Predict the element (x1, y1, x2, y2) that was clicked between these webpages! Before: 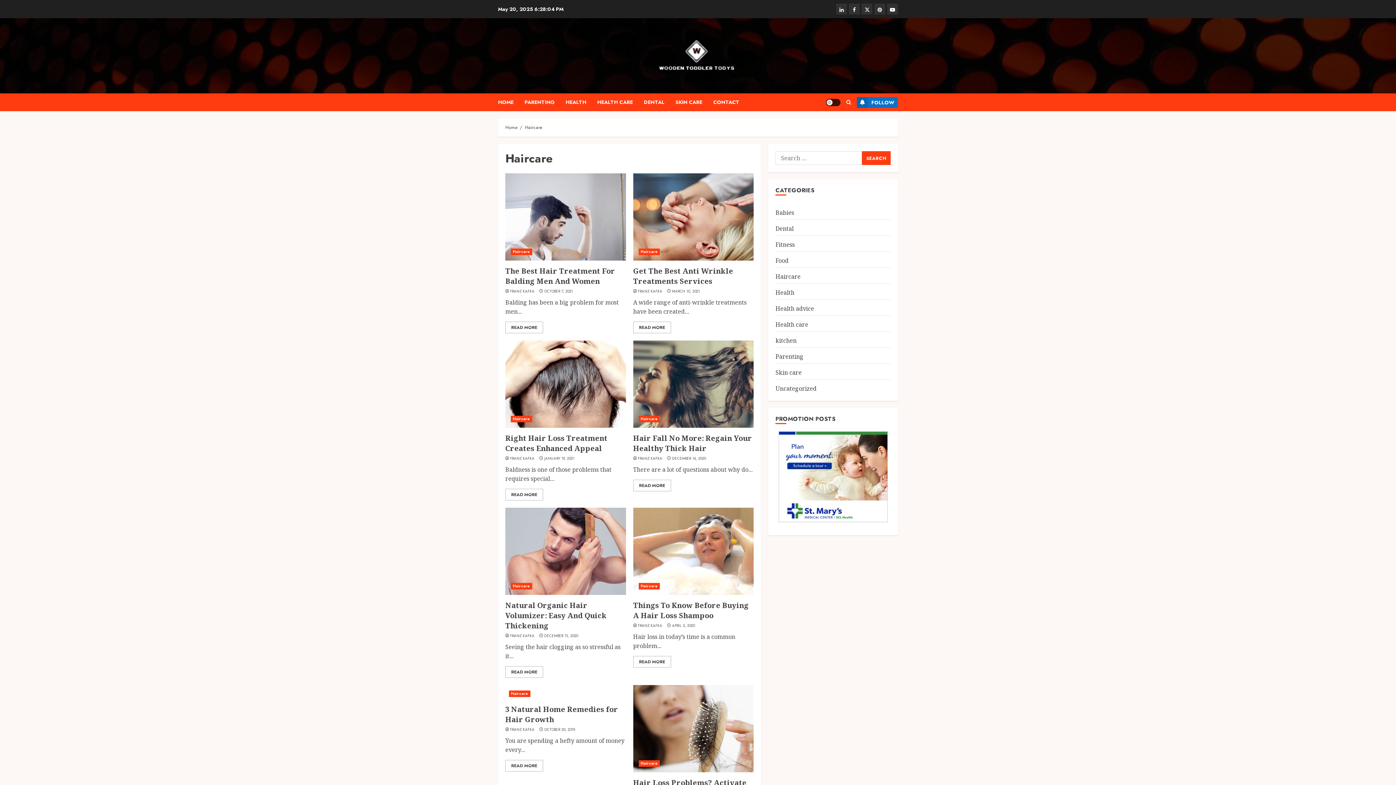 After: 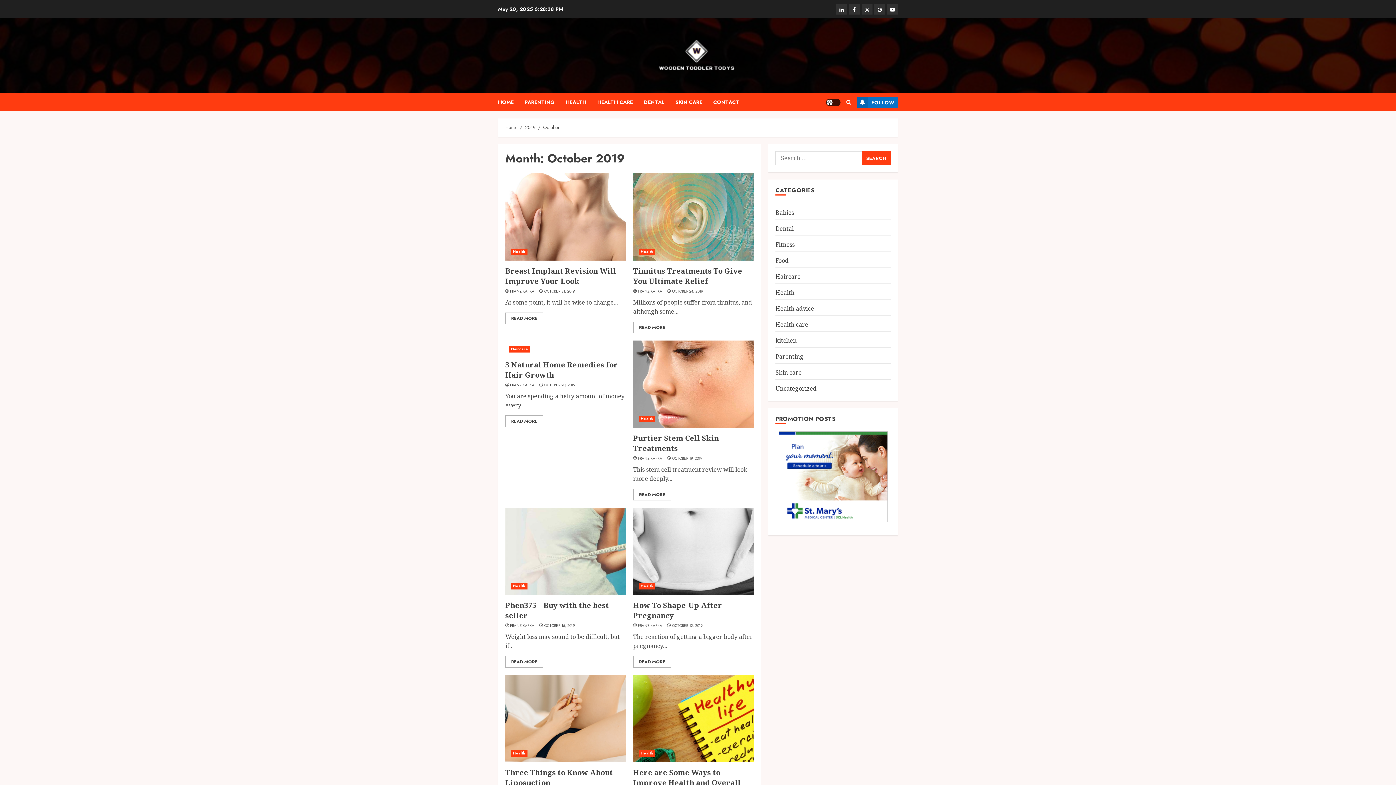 Action: bbox: (544, 727, 575, 732) label: OCTOBER 20, 2019